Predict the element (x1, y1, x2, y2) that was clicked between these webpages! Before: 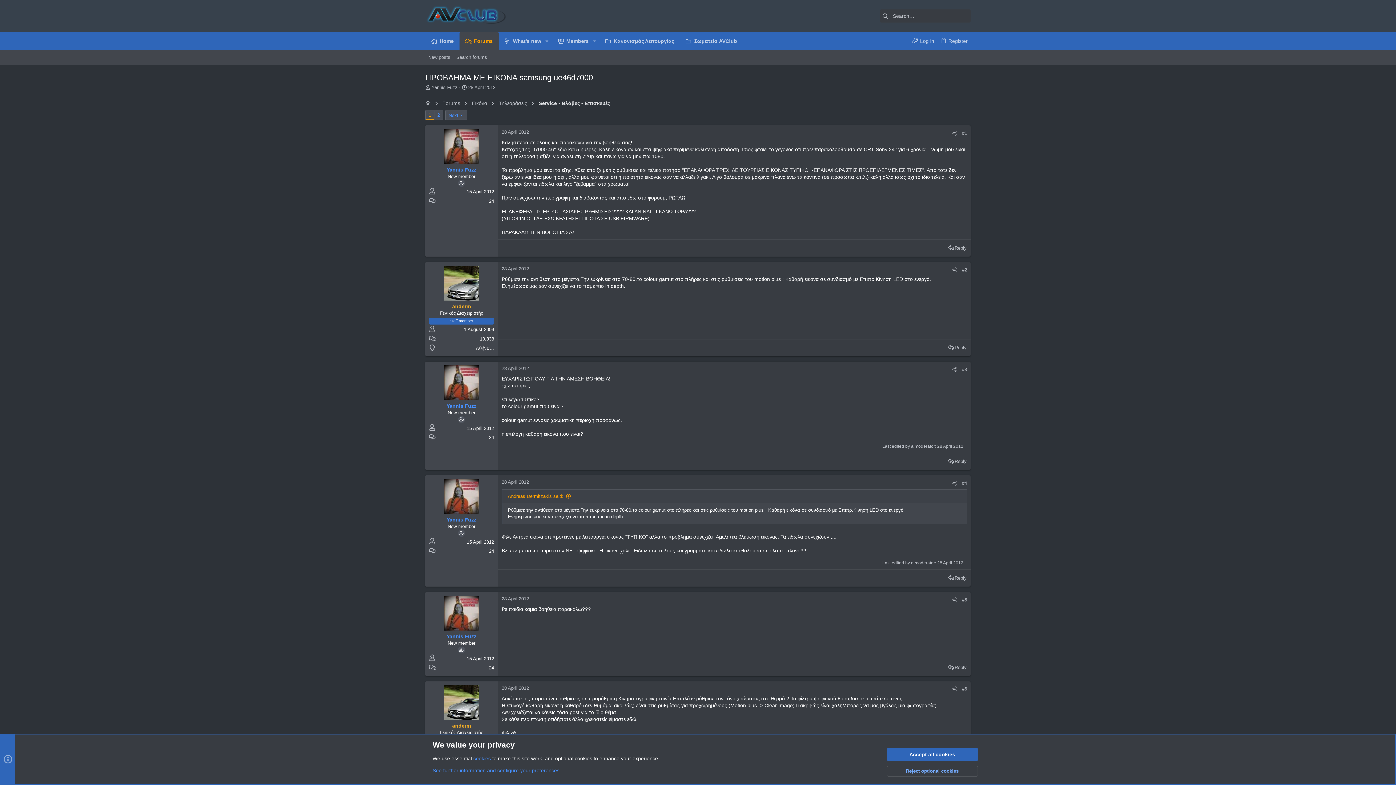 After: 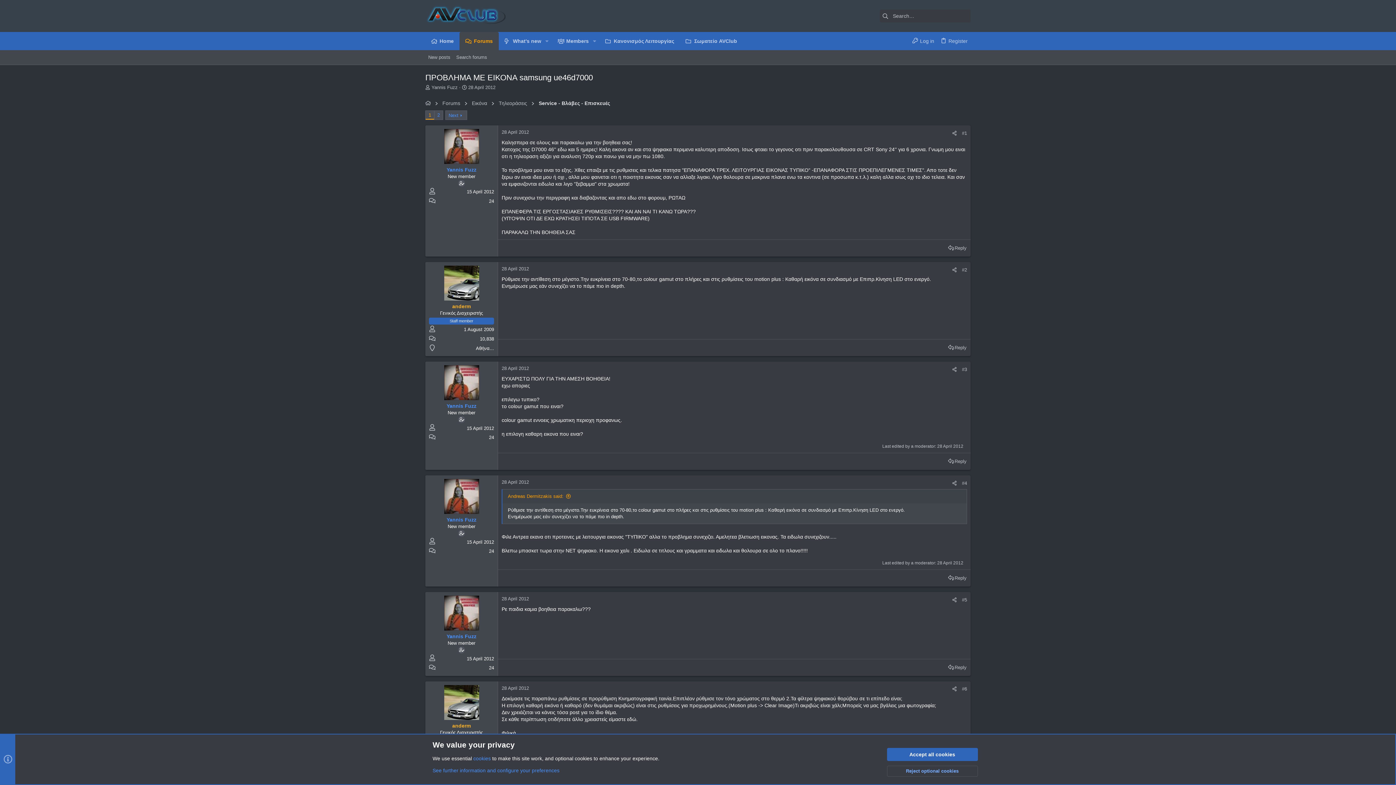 Action: bbox: (468, 84, 495, 90) label: 28 April 2012